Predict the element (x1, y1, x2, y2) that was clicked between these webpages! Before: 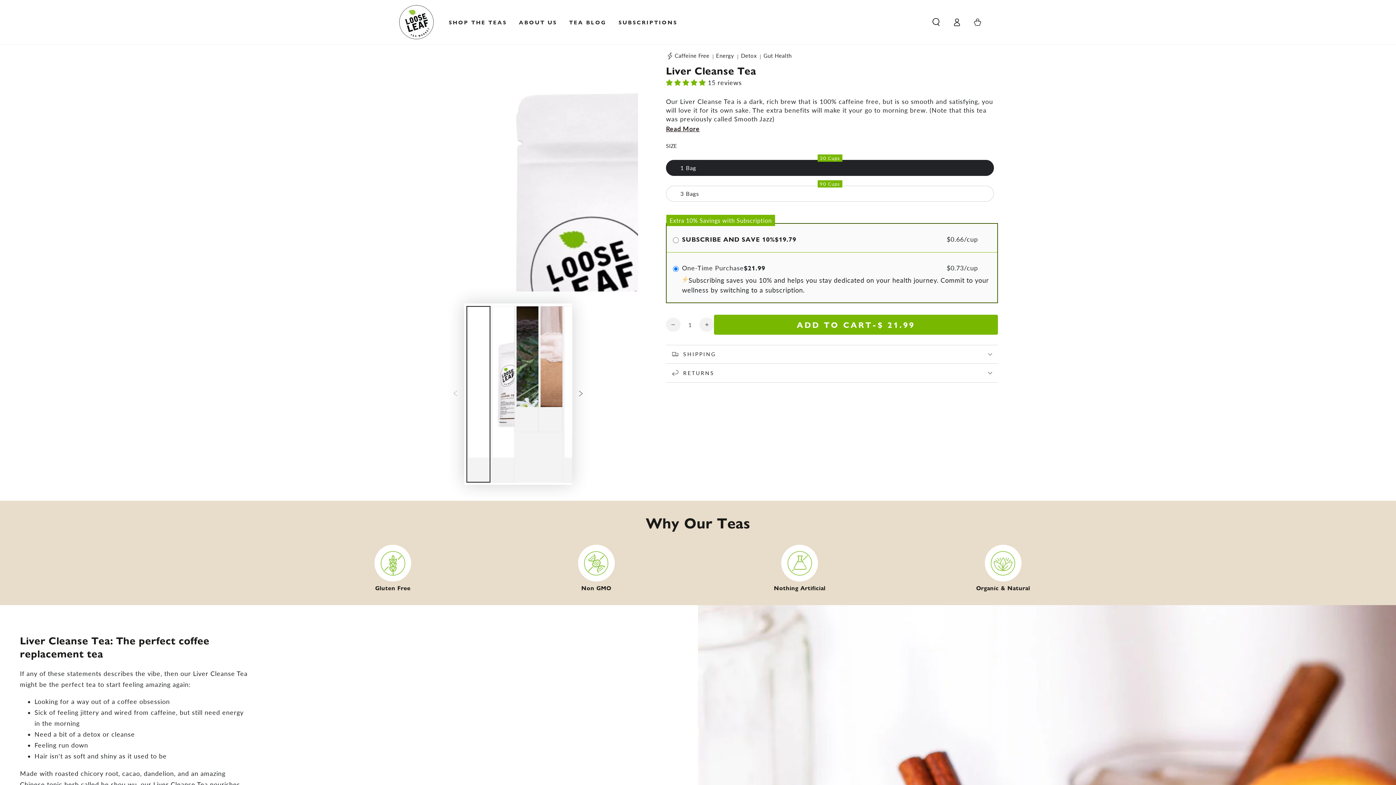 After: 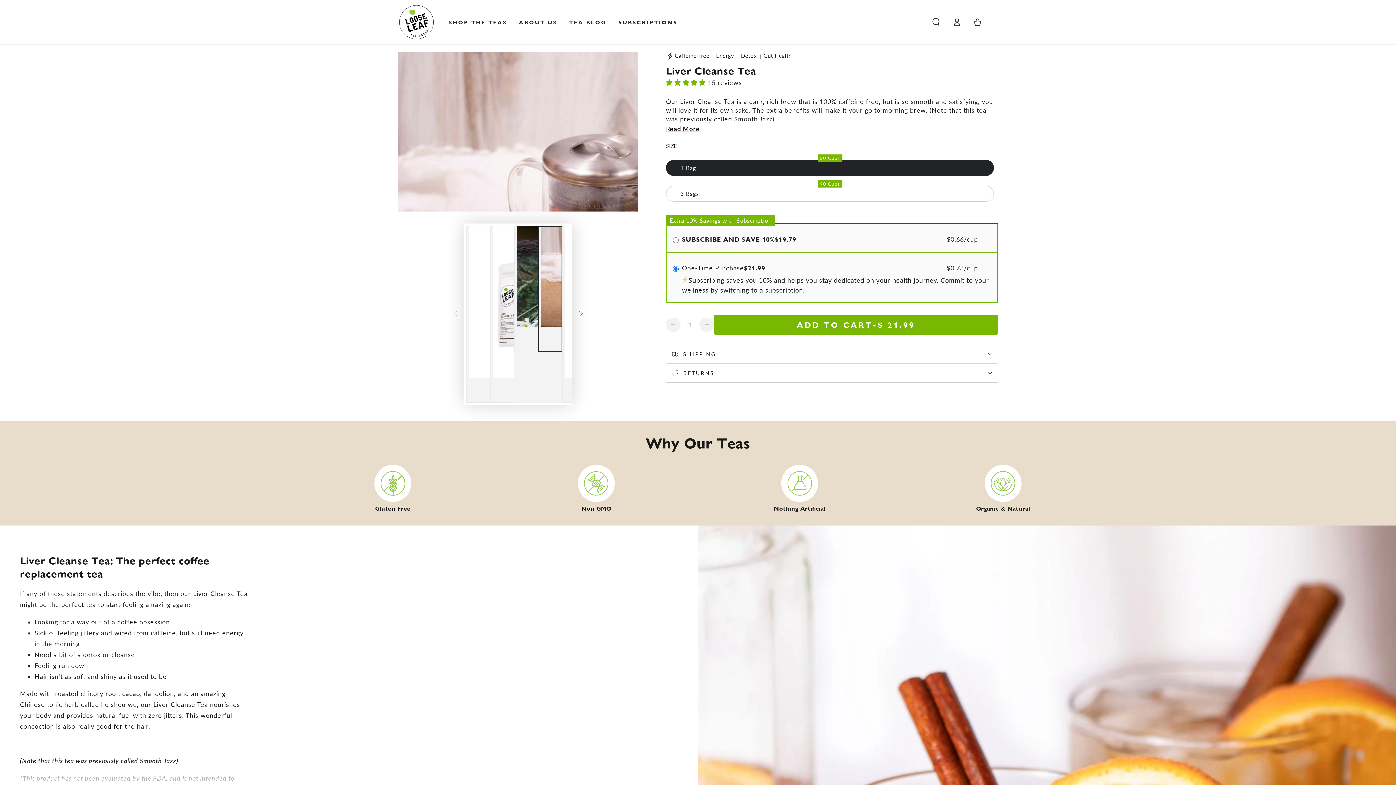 Action: label: Load image 4 in gallery view bbox: (538, 306, 562, 432)